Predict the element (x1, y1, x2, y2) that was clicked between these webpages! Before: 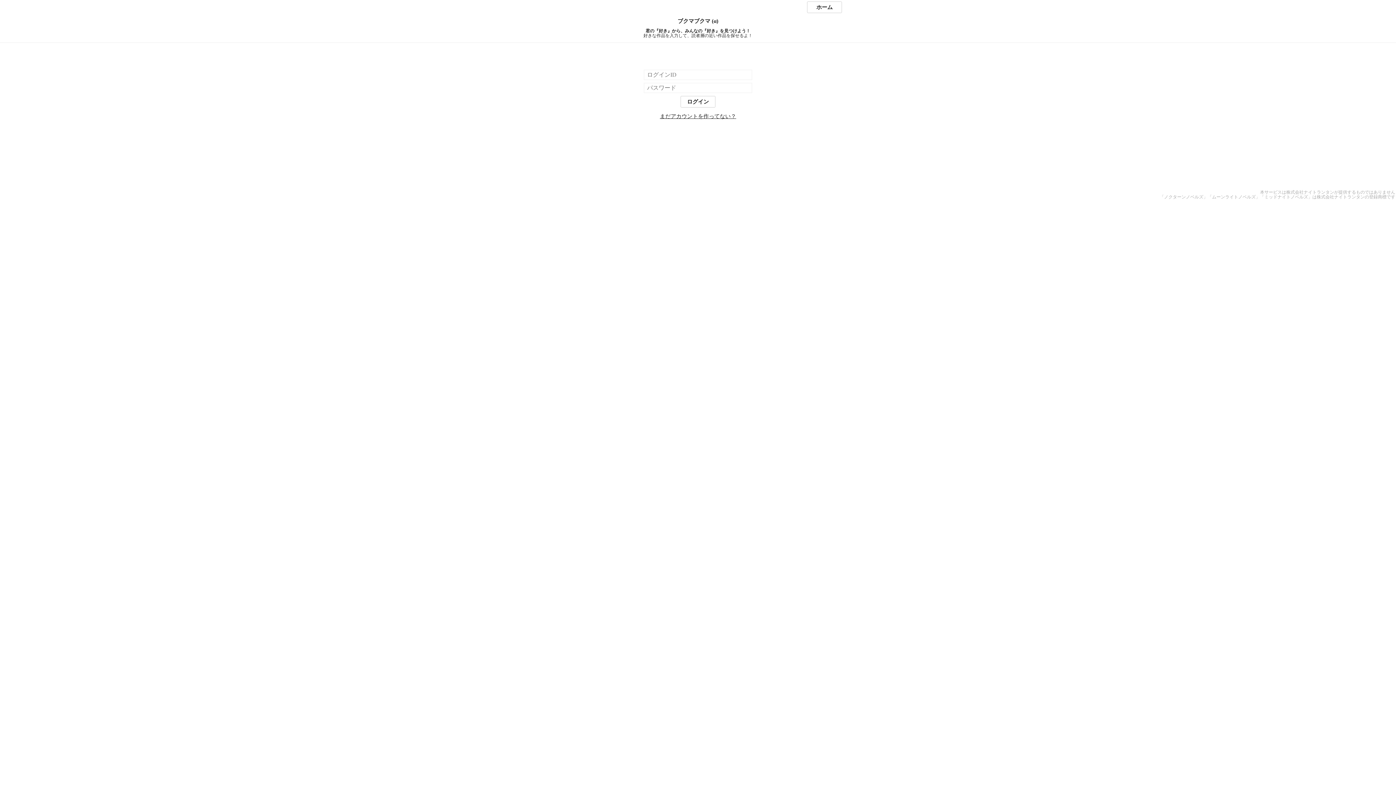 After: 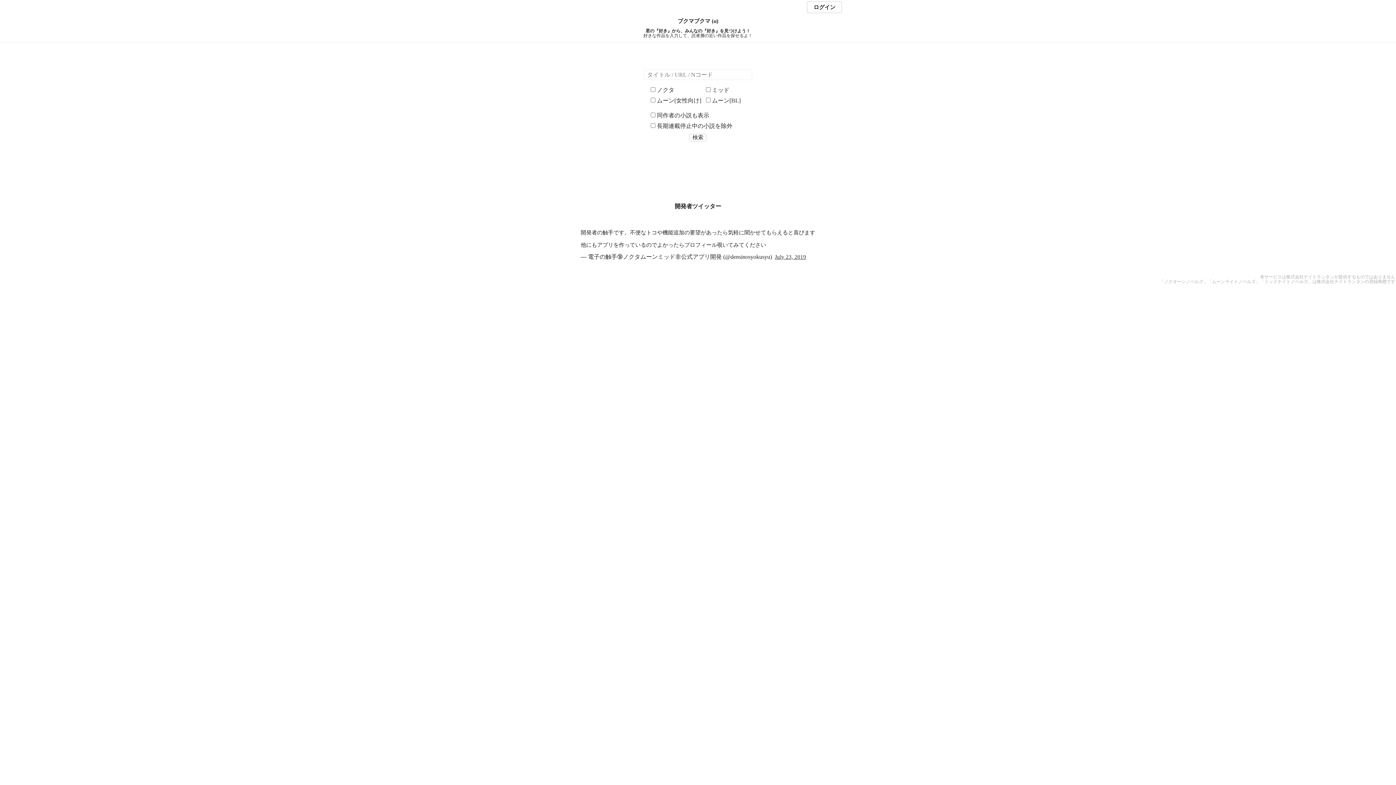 Action: bbox: (807, 1, 842, 13) label: ホーム